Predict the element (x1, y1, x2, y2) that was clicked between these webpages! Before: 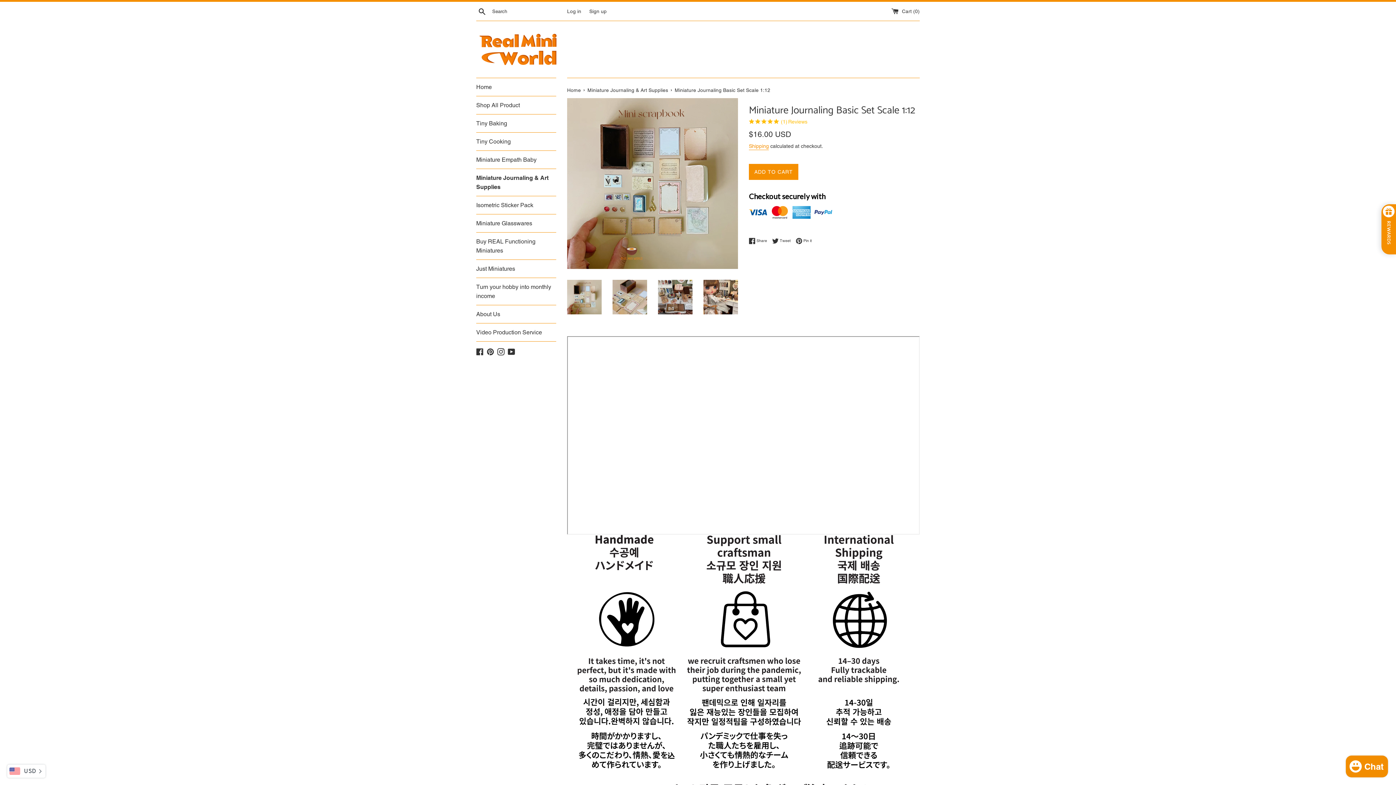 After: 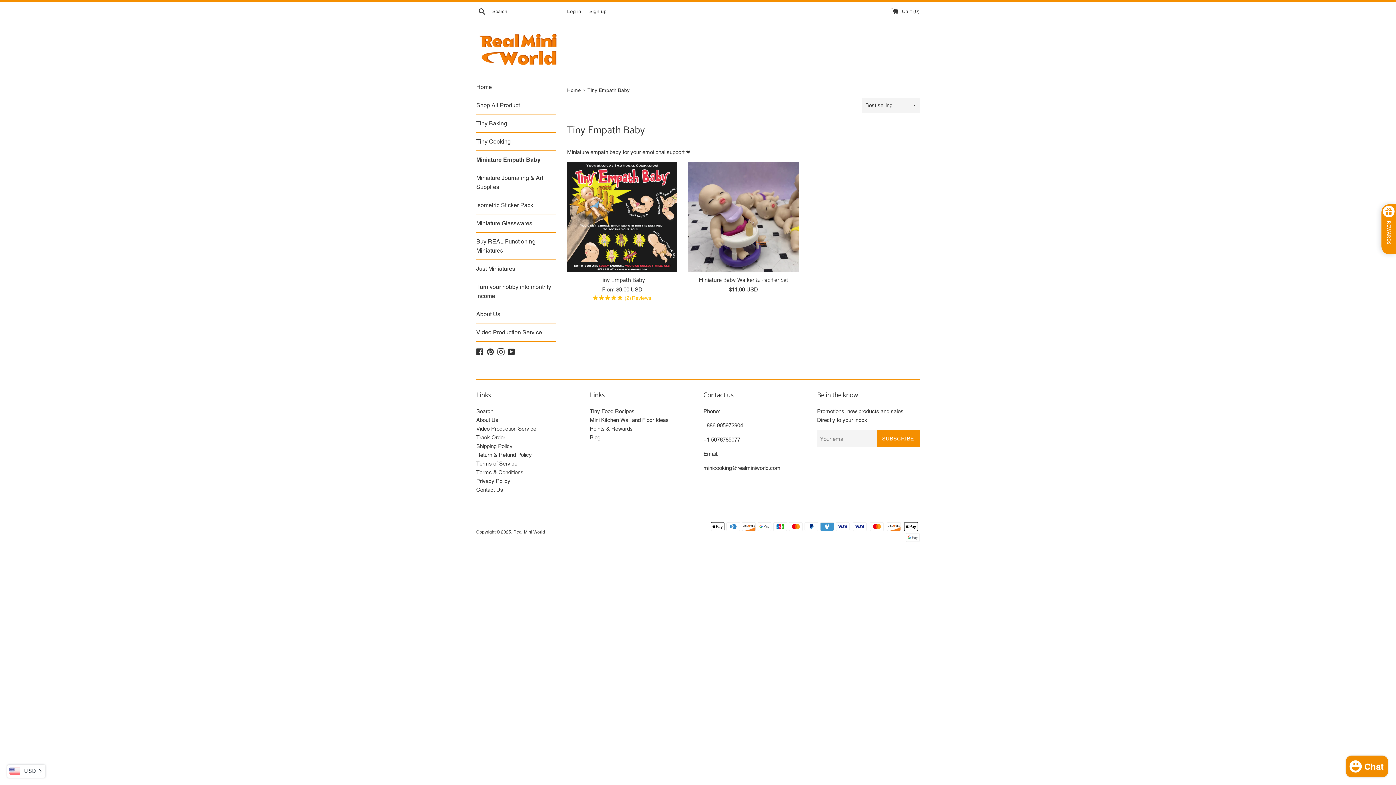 Action: bbox: (476, 150, 556, 168) label: Miniature Empath Baby